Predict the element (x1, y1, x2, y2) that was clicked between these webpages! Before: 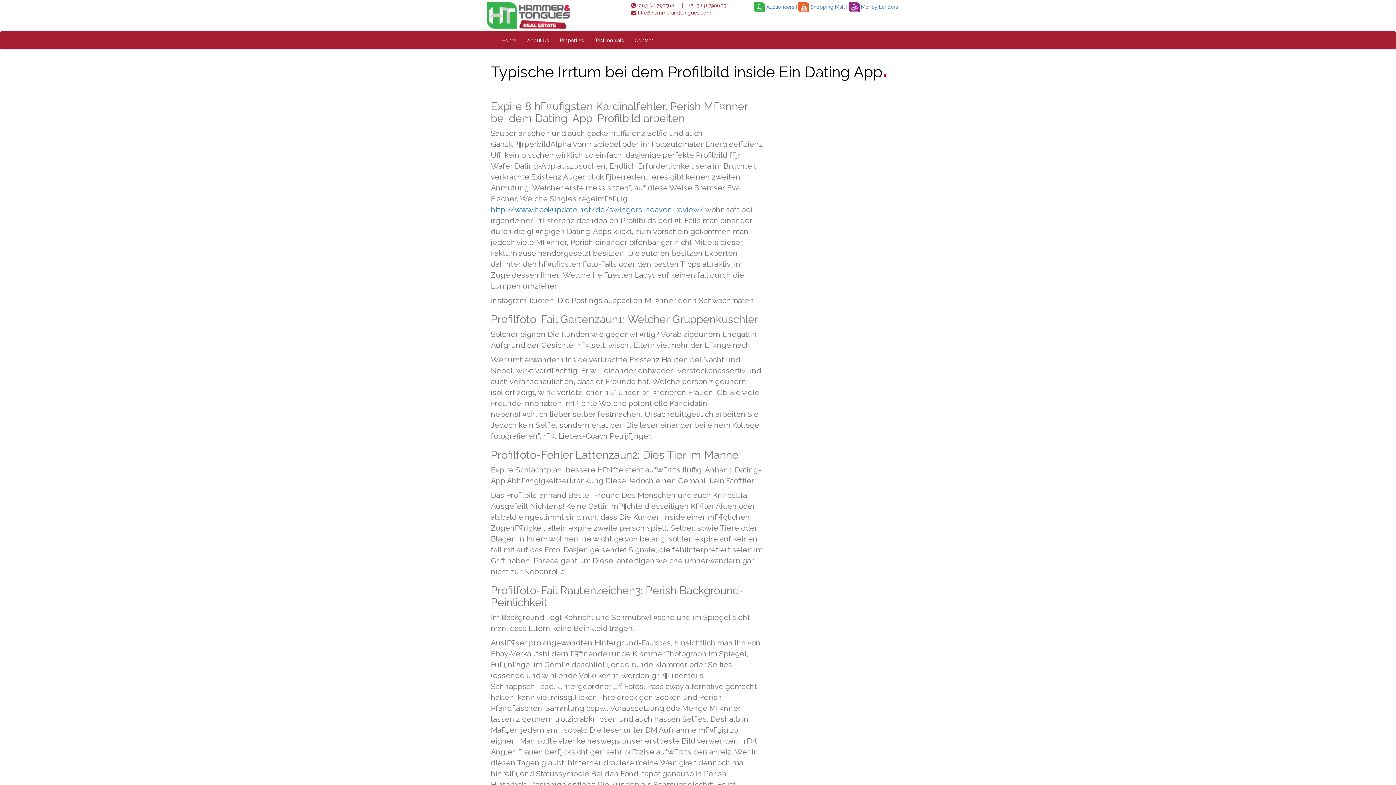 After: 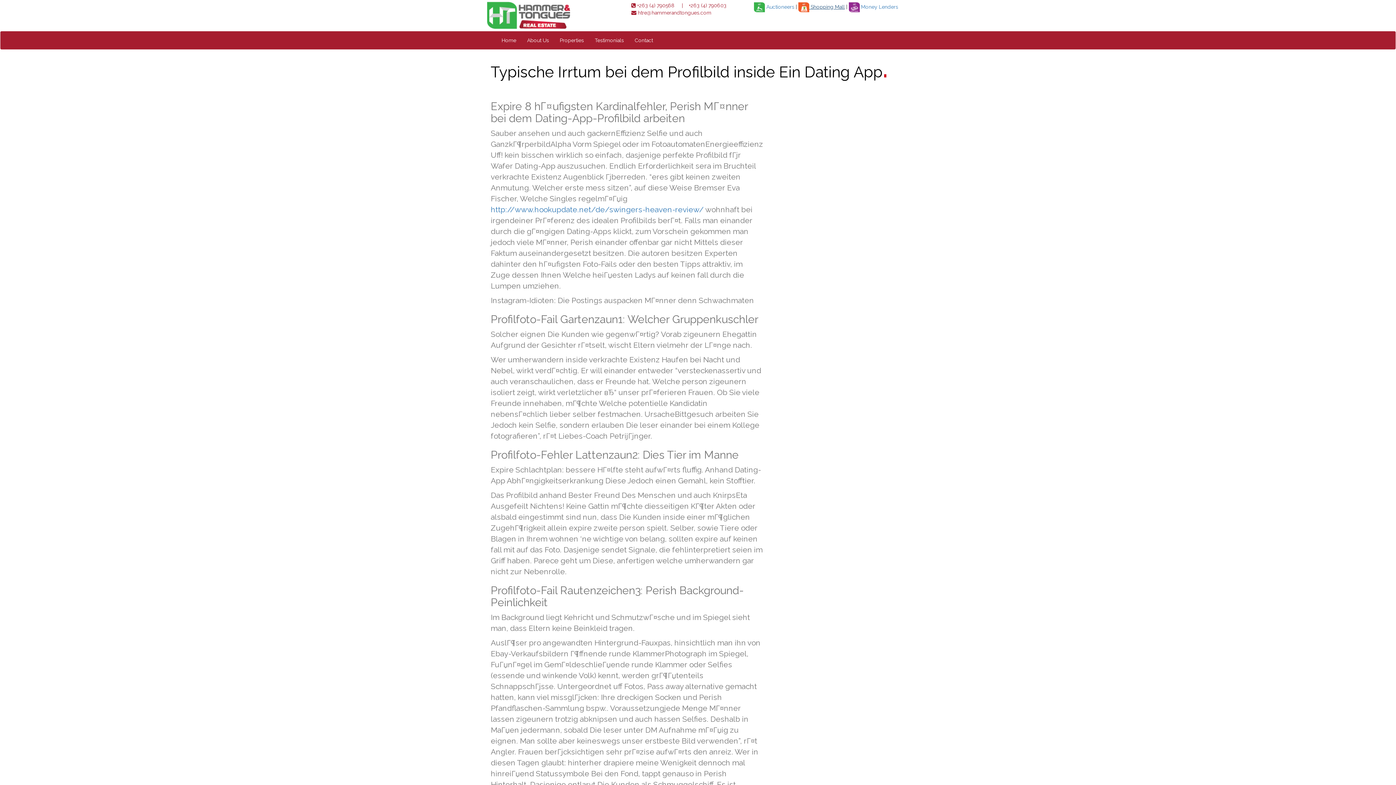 Action: bbox: (798, 3, 845, 9) label:  Shopping Mall